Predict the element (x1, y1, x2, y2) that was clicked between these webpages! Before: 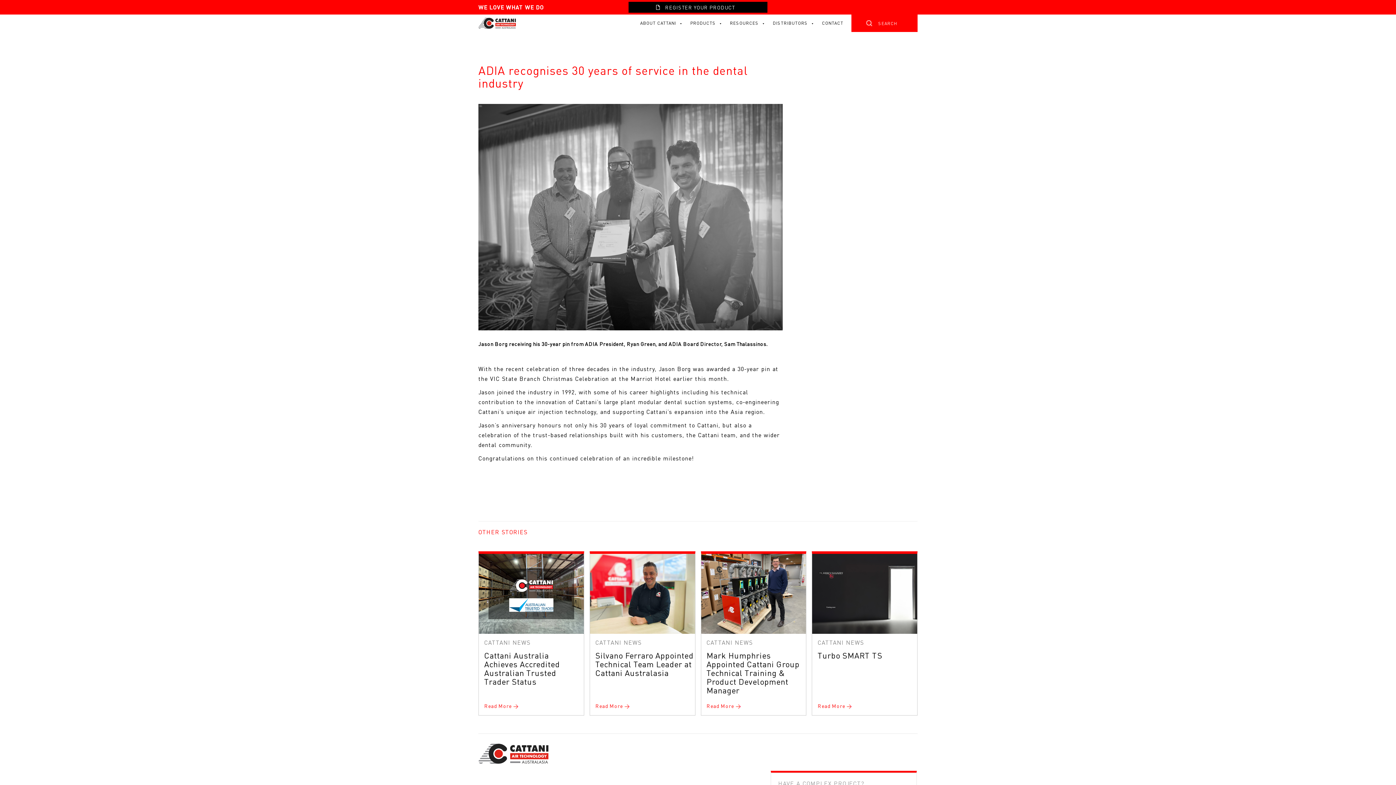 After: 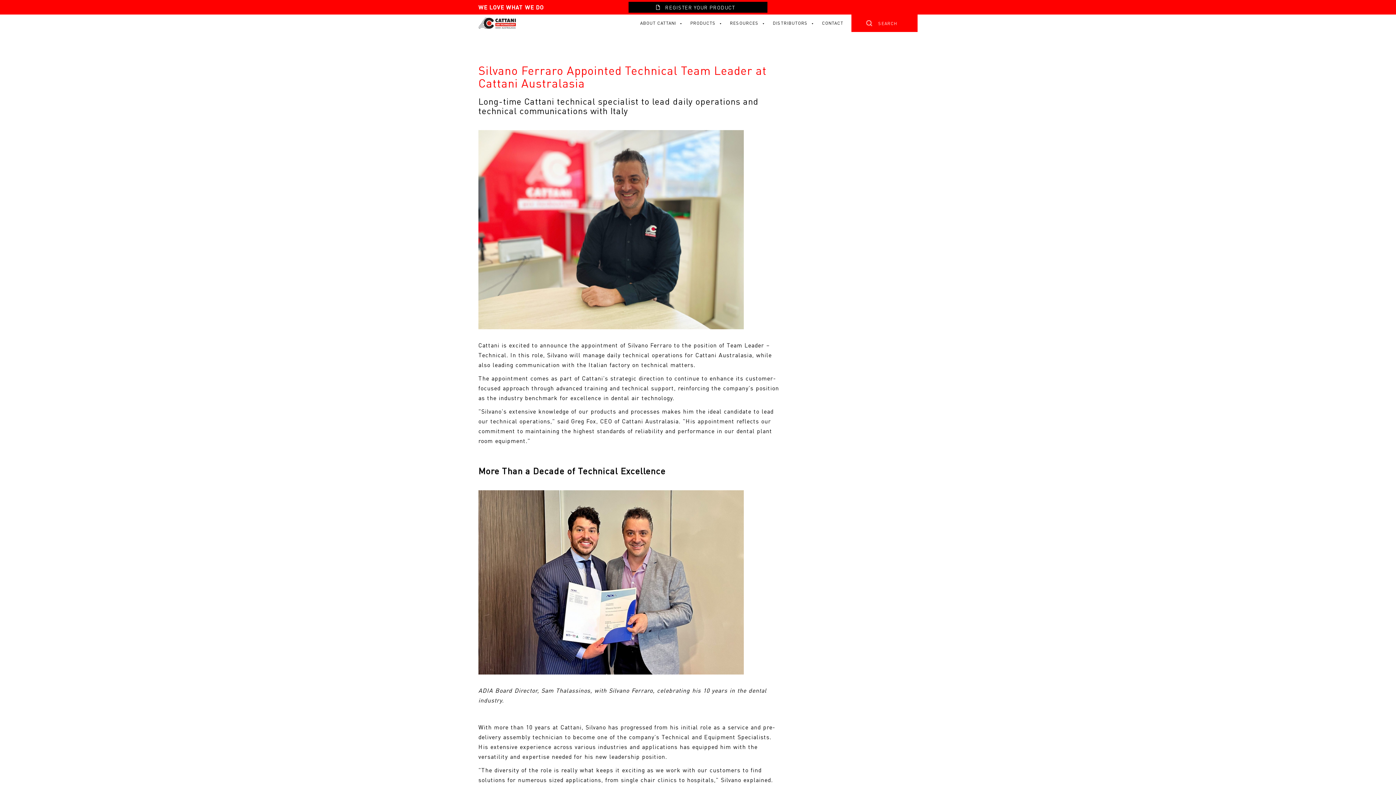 Action: label: CATTANI NEWS
Silvano Ferraro Appointed Technical Team Leader at Cattani Australasia
Read More  bbox: (589, 551, 695, 715)